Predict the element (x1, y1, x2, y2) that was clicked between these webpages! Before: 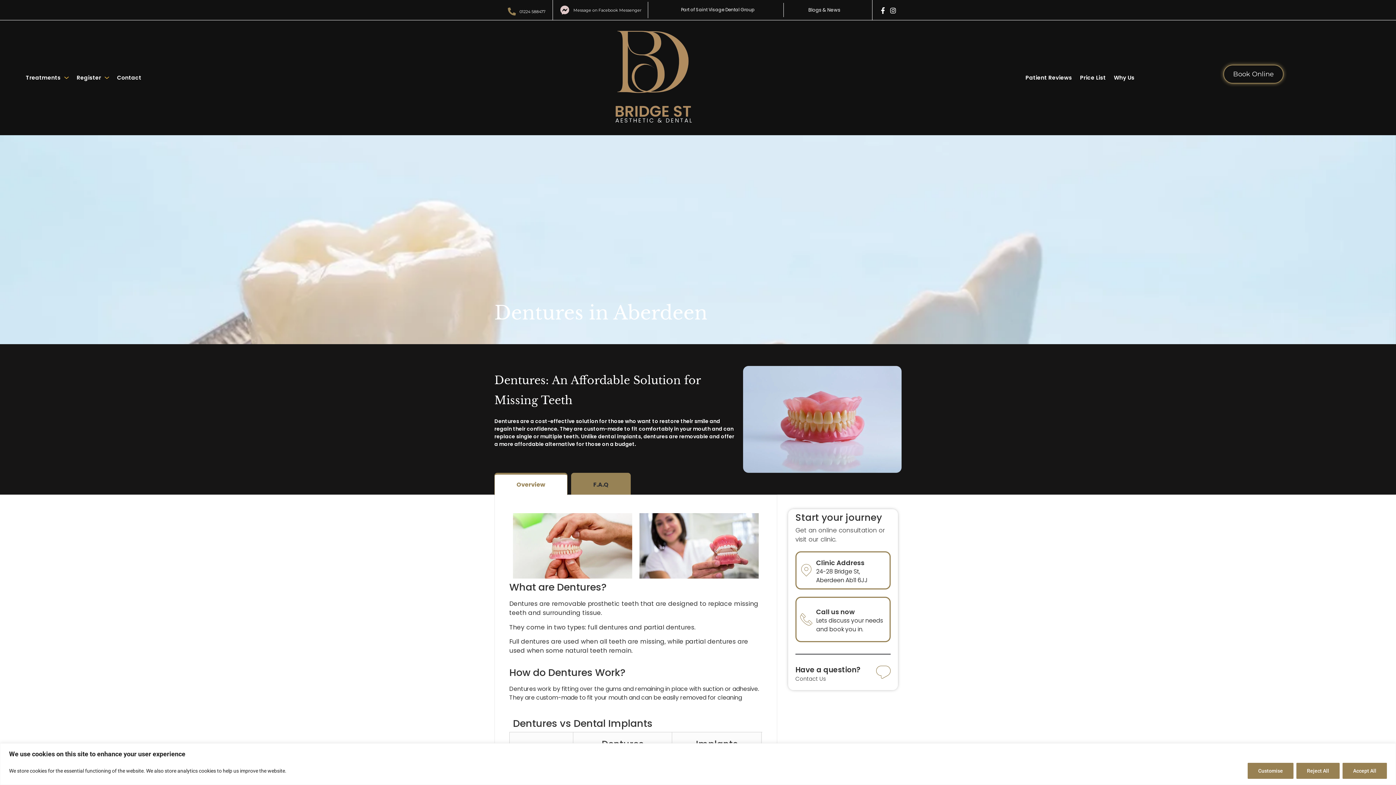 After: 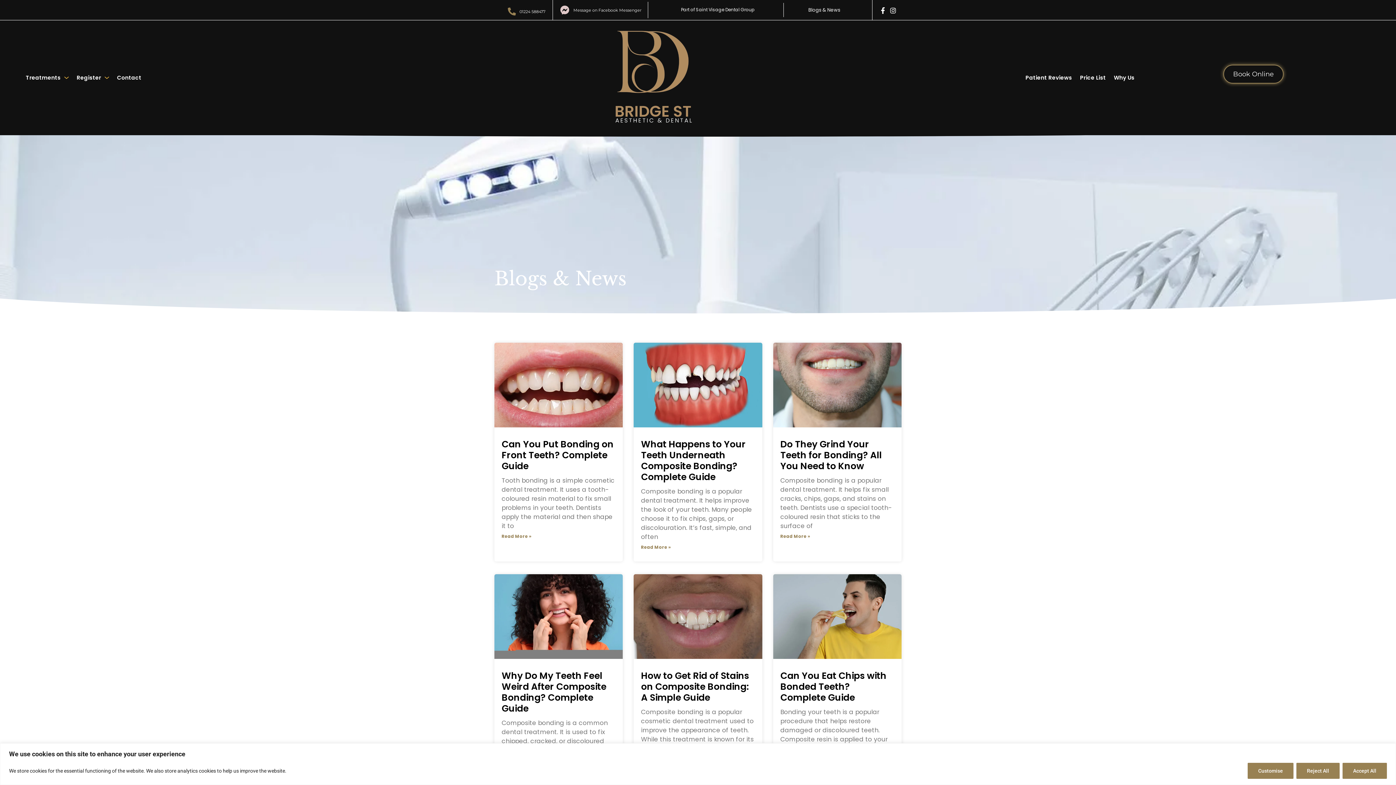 Action: label: Blogs & News bbox: (787, 6, 861, 13)